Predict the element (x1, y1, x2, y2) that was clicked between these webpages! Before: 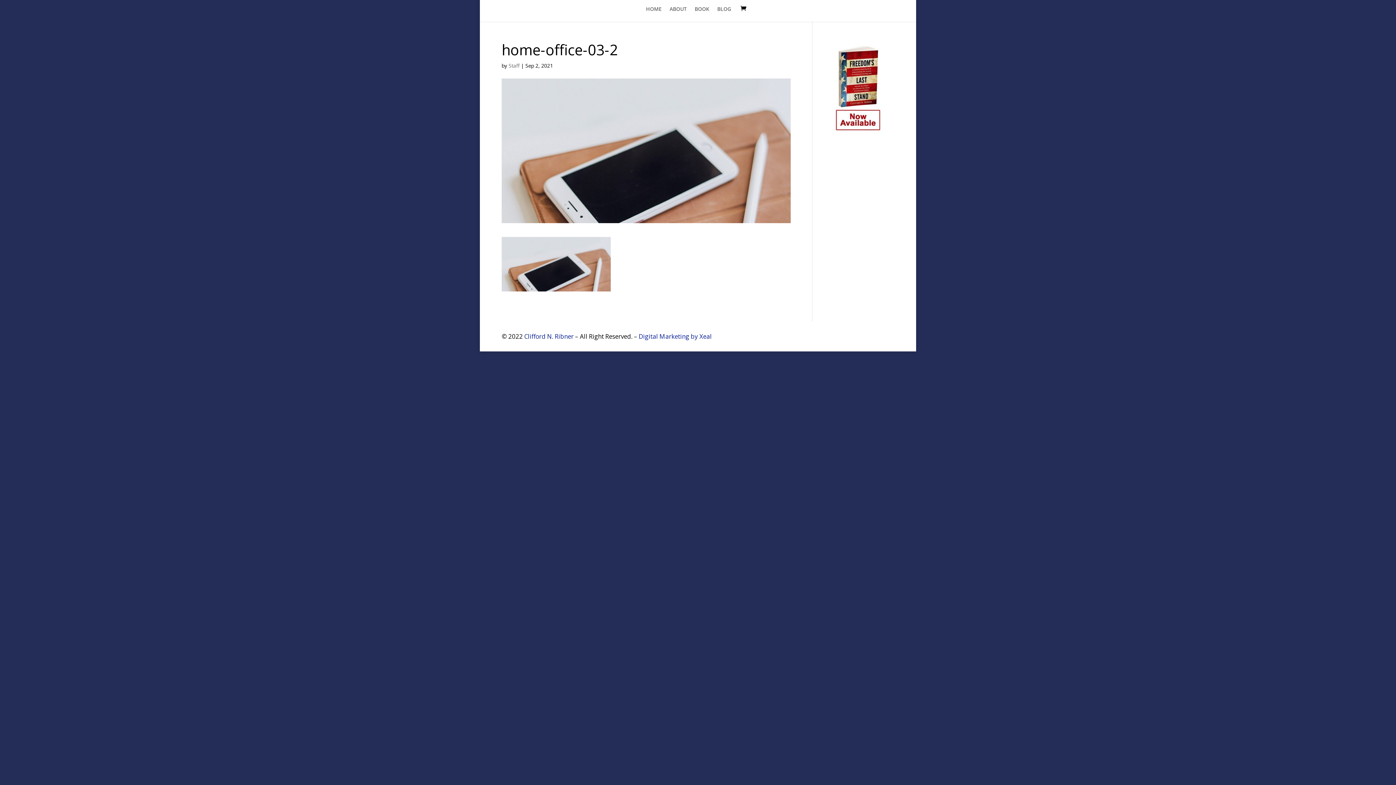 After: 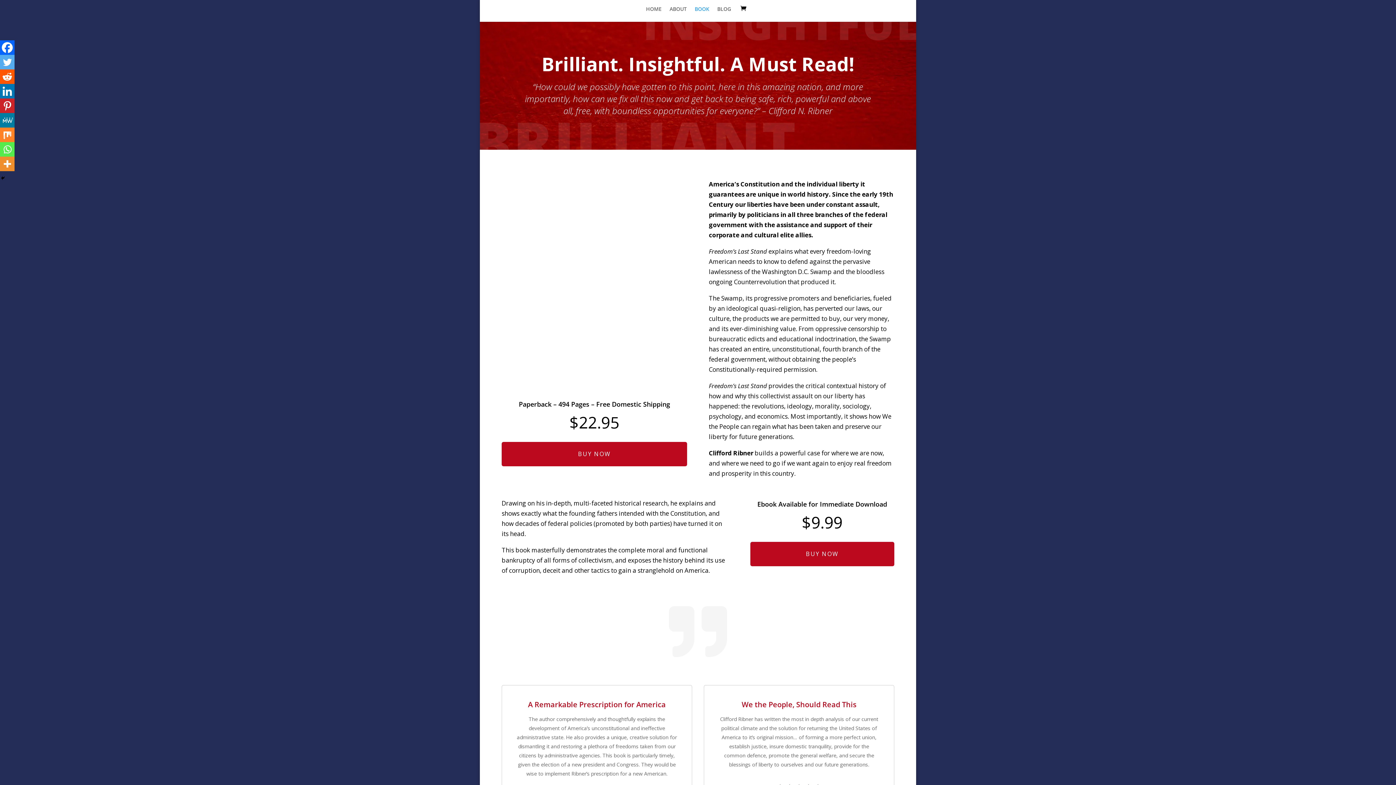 Action: bbox: (823, 128, 894, 136)